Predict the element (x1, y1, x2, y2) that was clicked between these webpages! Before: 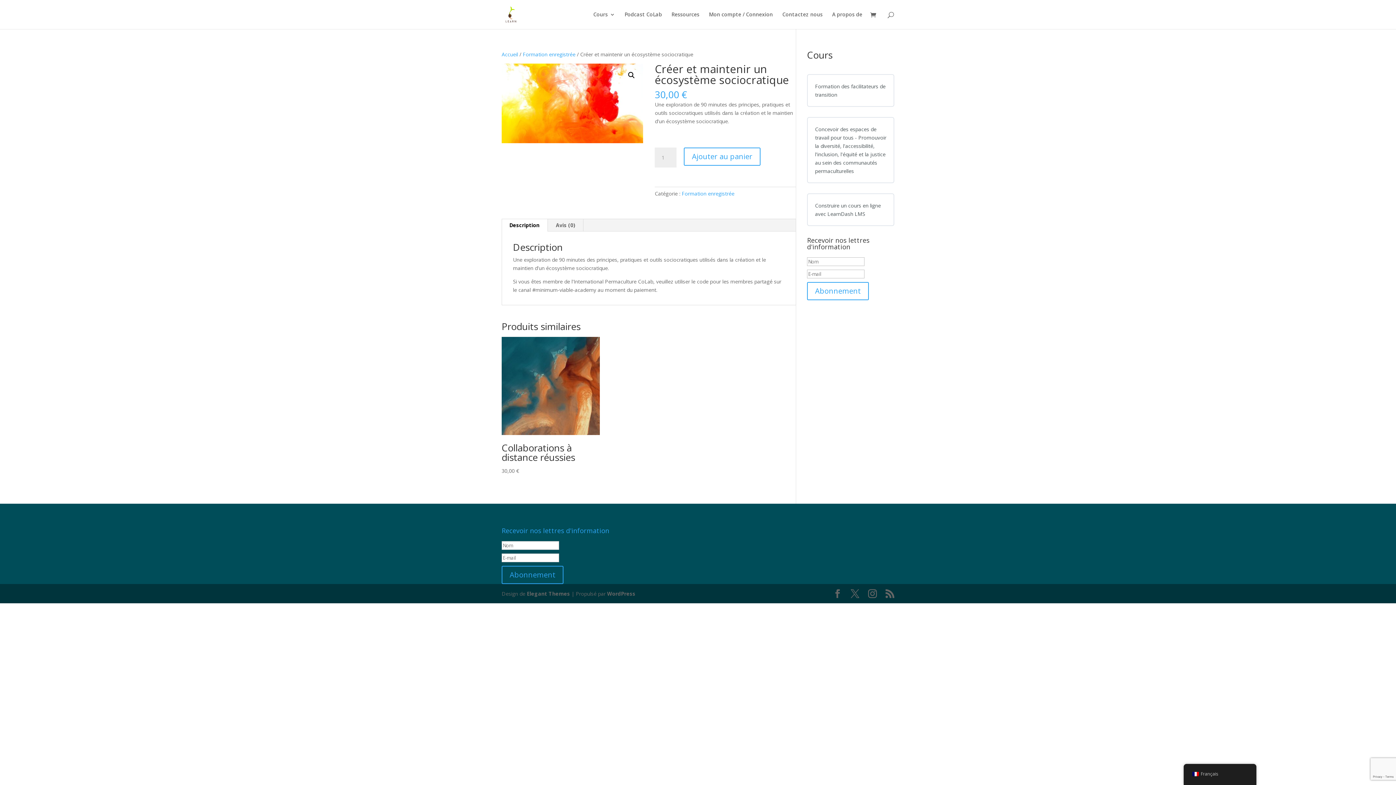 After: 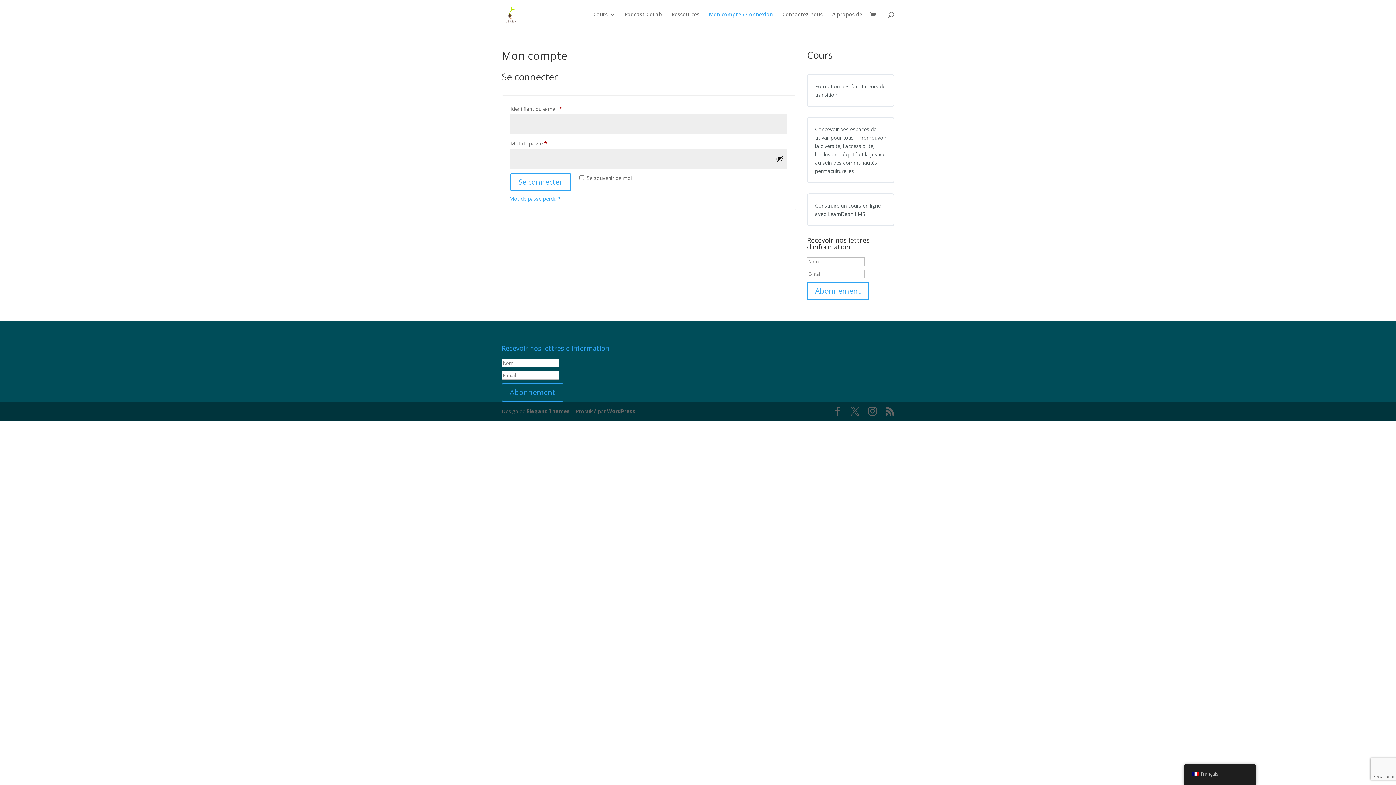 Action: bbox: (709, 12, 773, 29) label: Mon compte / Connexion